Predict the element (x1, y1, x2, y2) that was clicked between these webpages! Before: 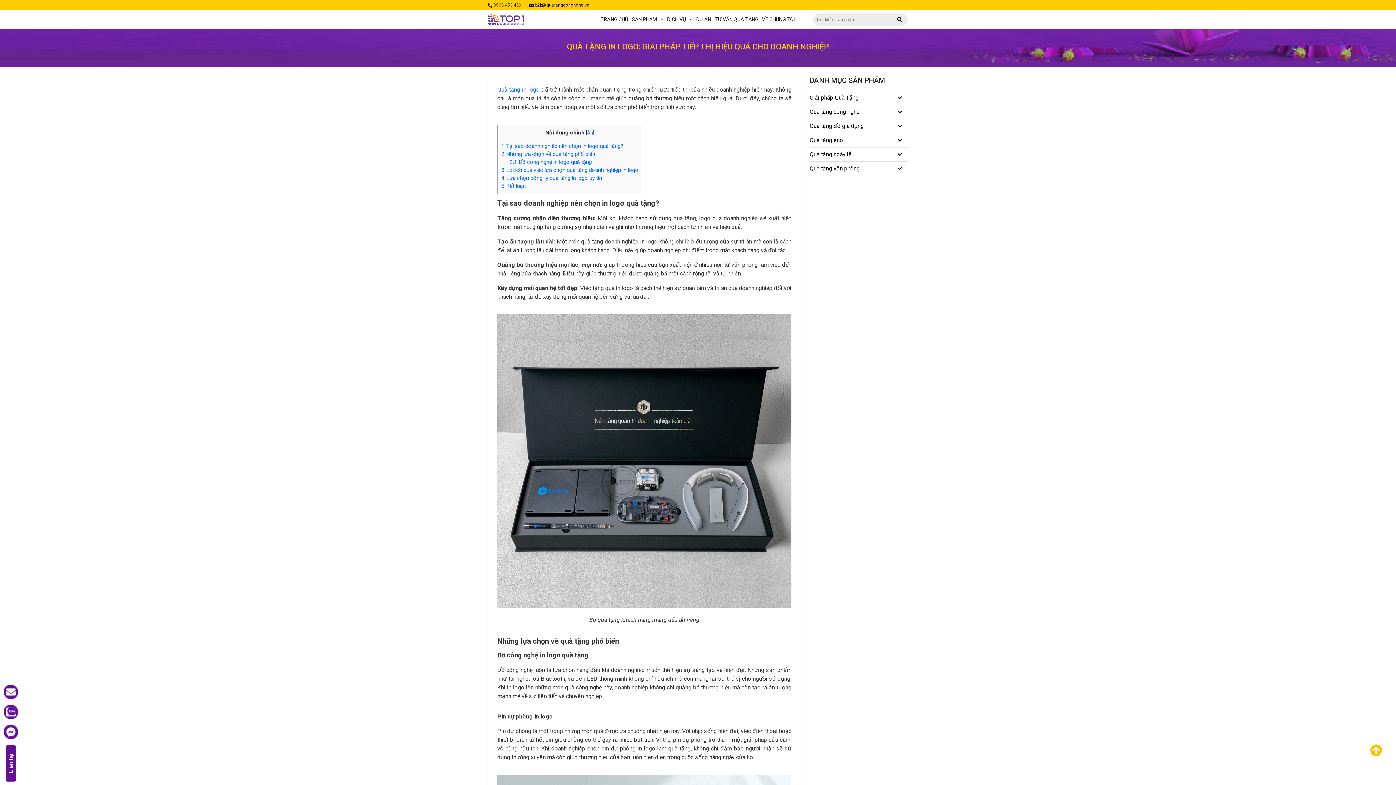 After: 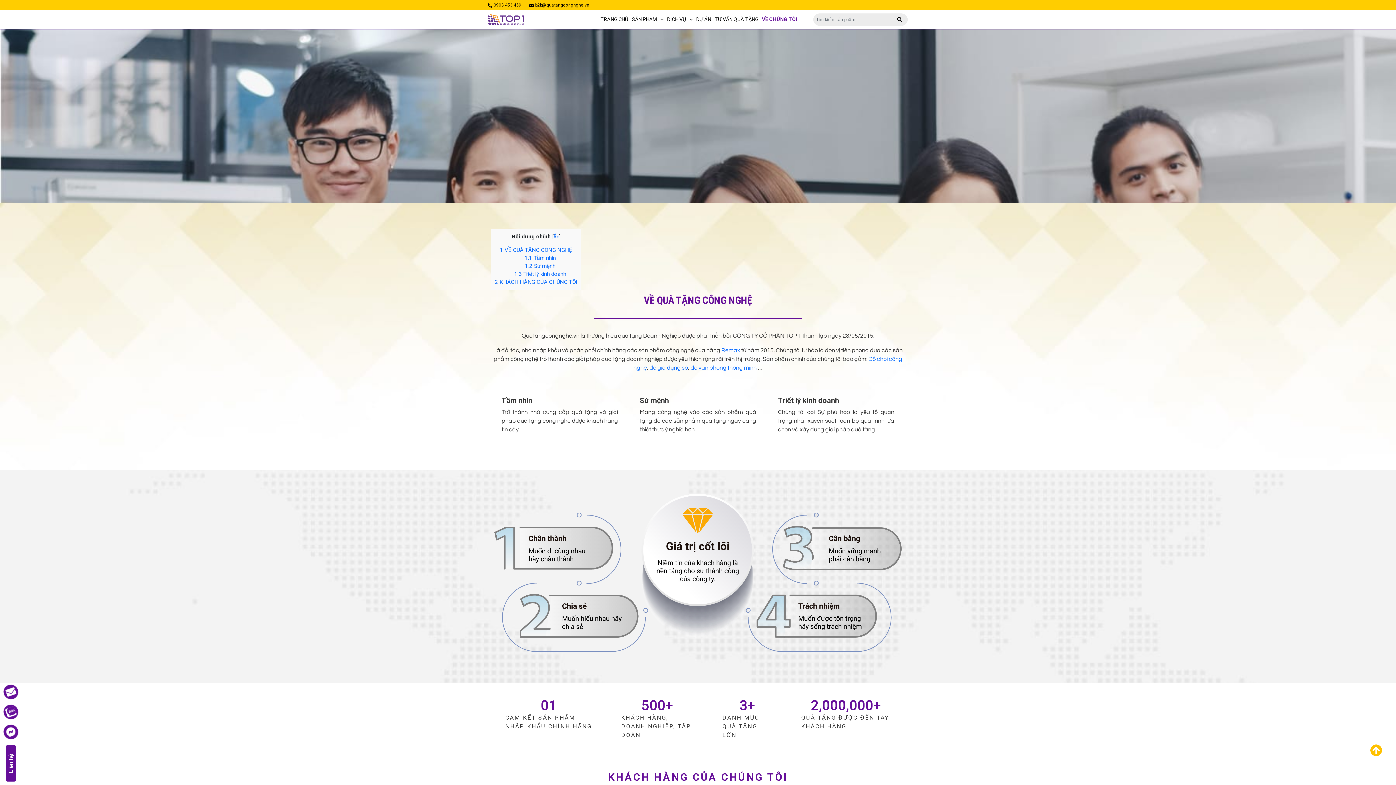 Action: bbox: (760, 10, 796, 28) label: VỀ CHÚNG TÔI